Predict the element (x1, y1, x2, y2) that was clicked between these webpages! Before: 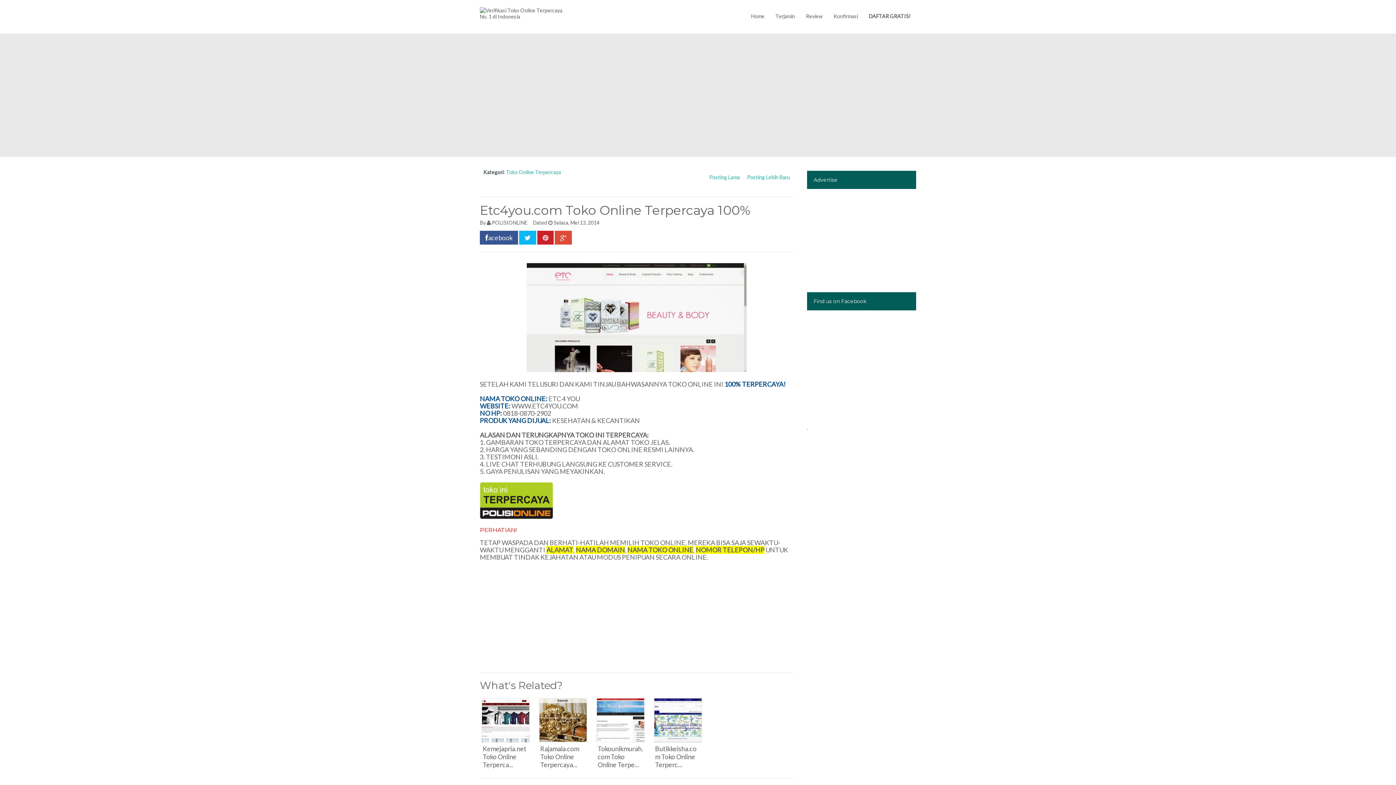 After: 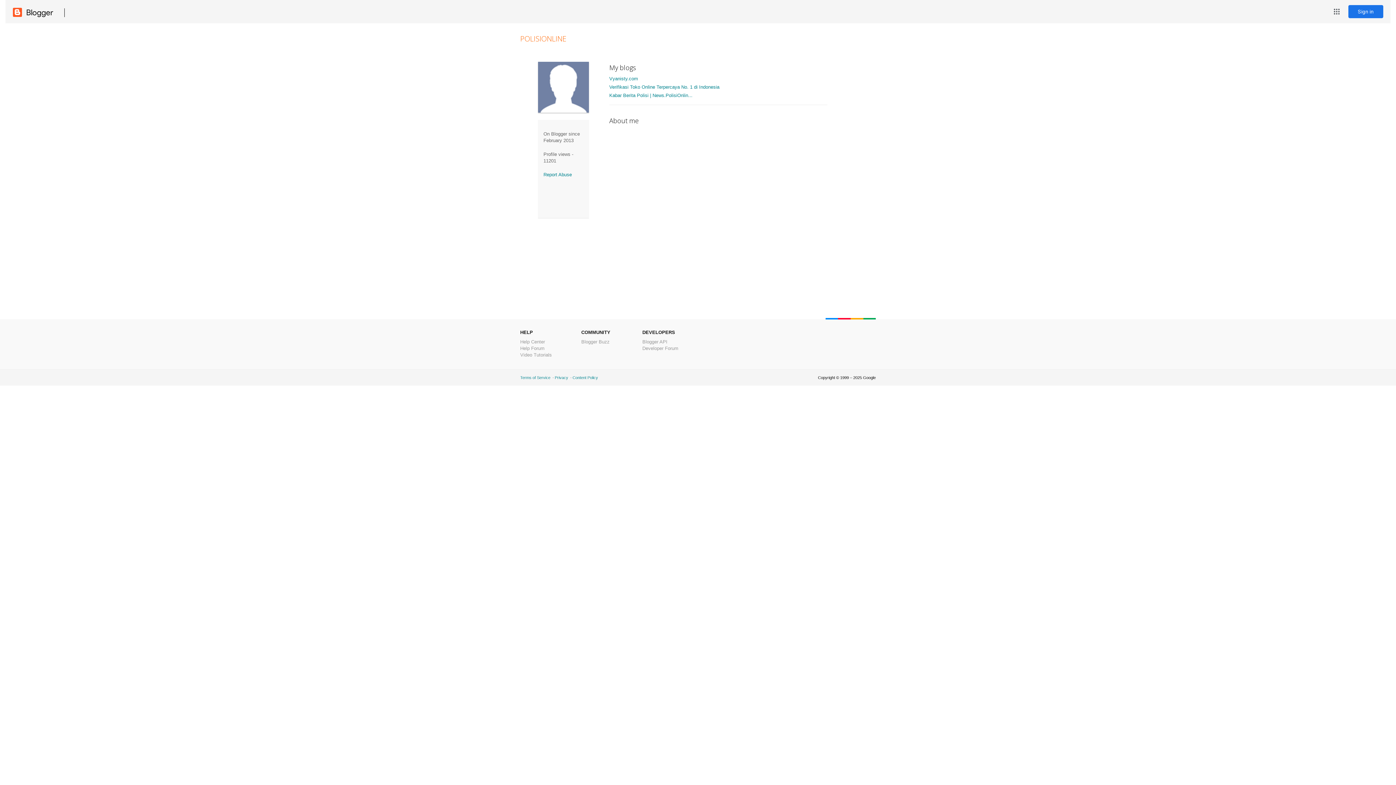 Action: bbox: (492, 219, 527, 225) label: POLISIONLINE